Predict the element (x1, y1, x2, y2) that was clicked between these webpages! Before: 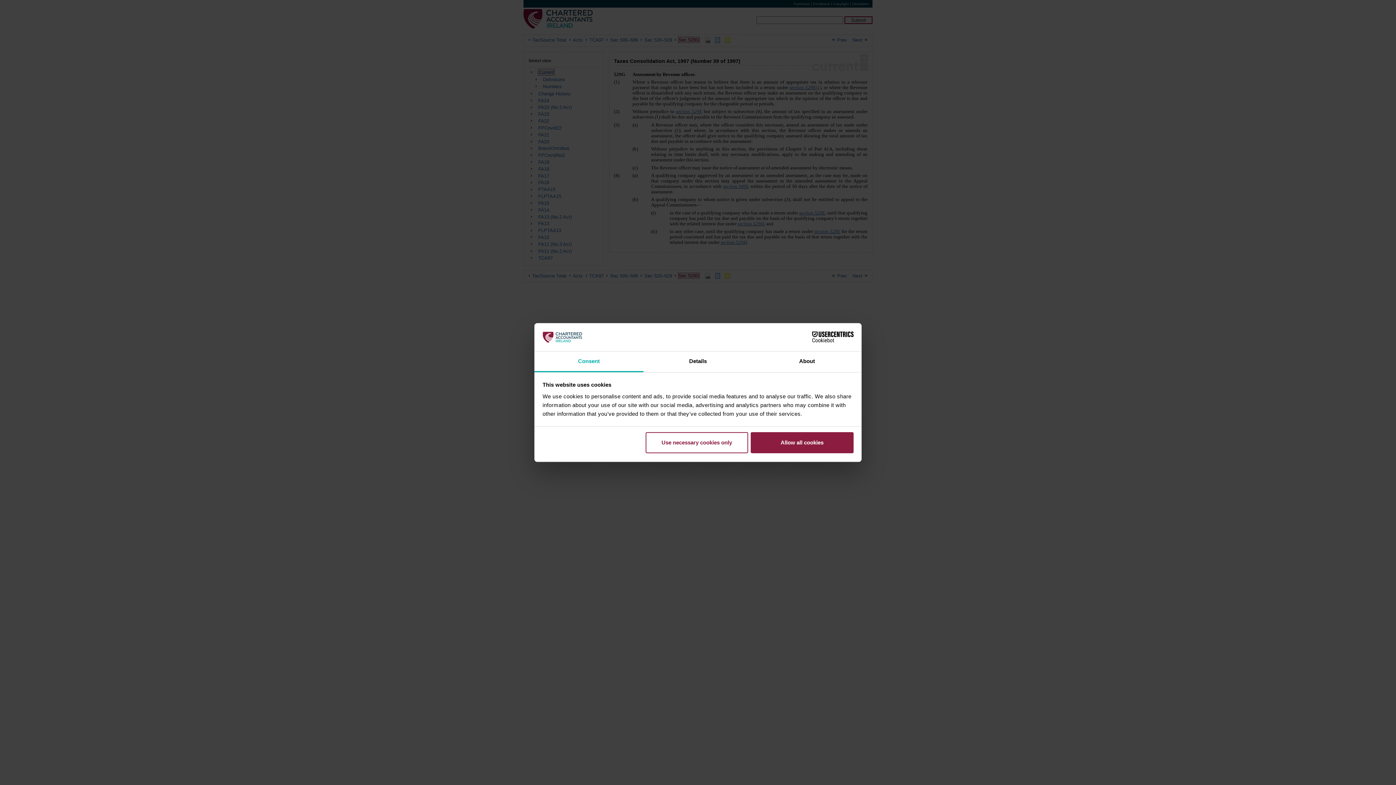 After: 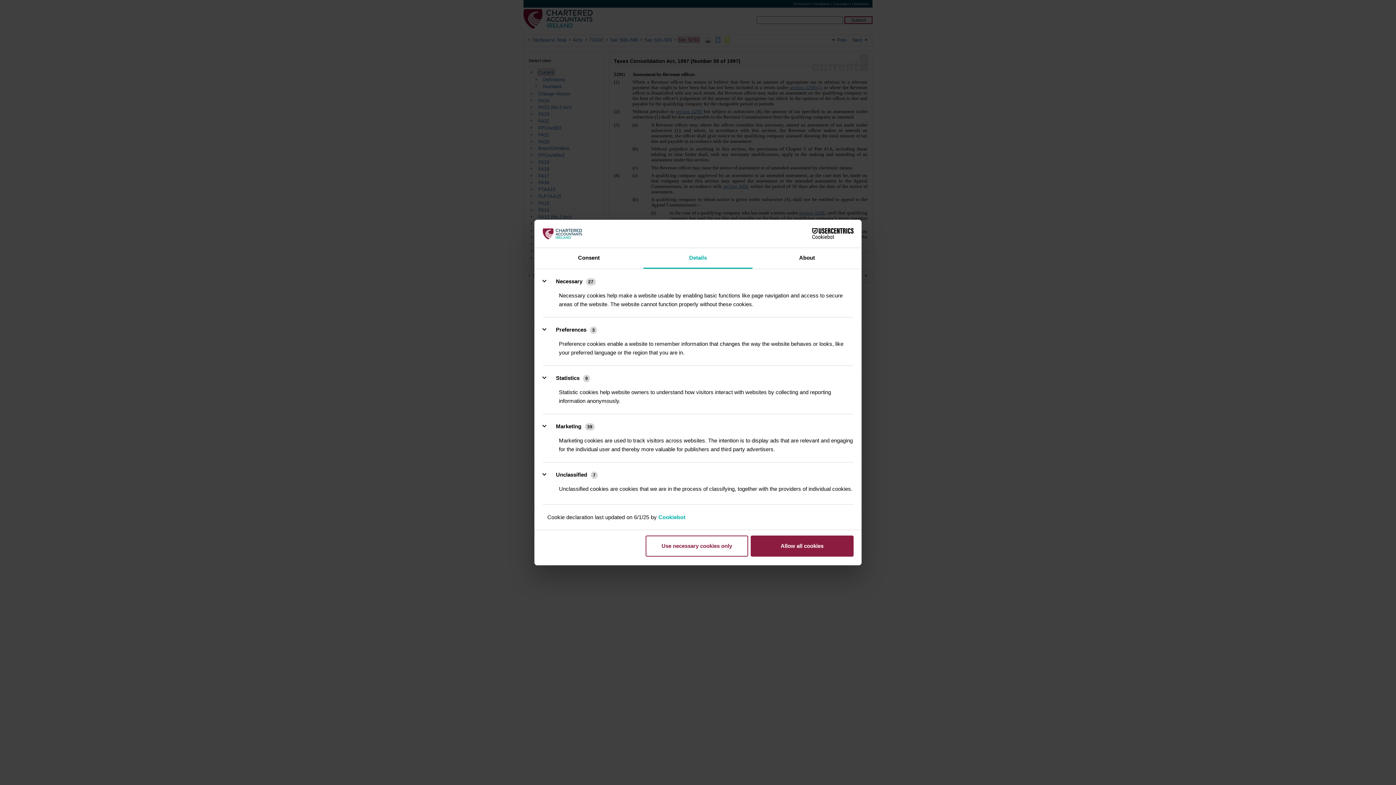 Action: label: Details bbox: (643, 351, 752, 372)